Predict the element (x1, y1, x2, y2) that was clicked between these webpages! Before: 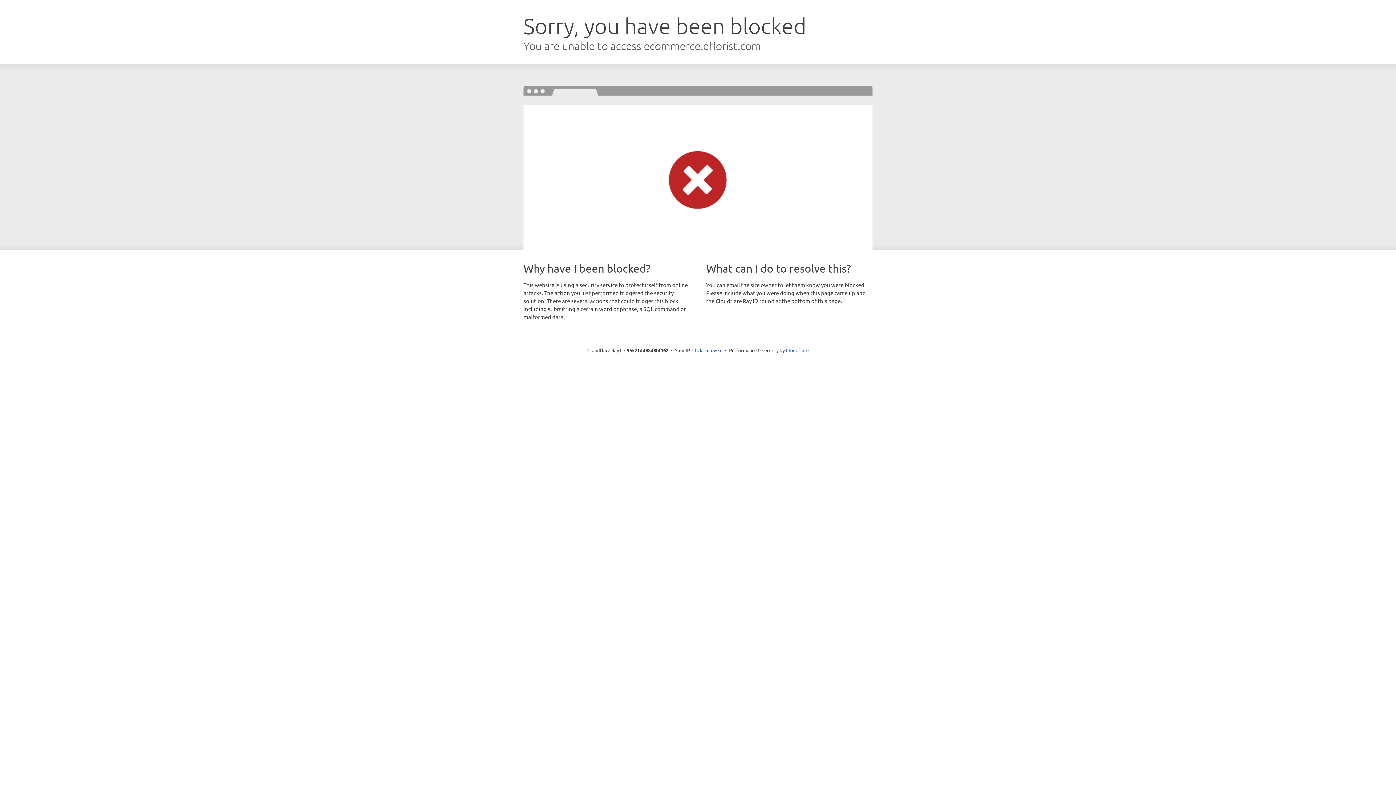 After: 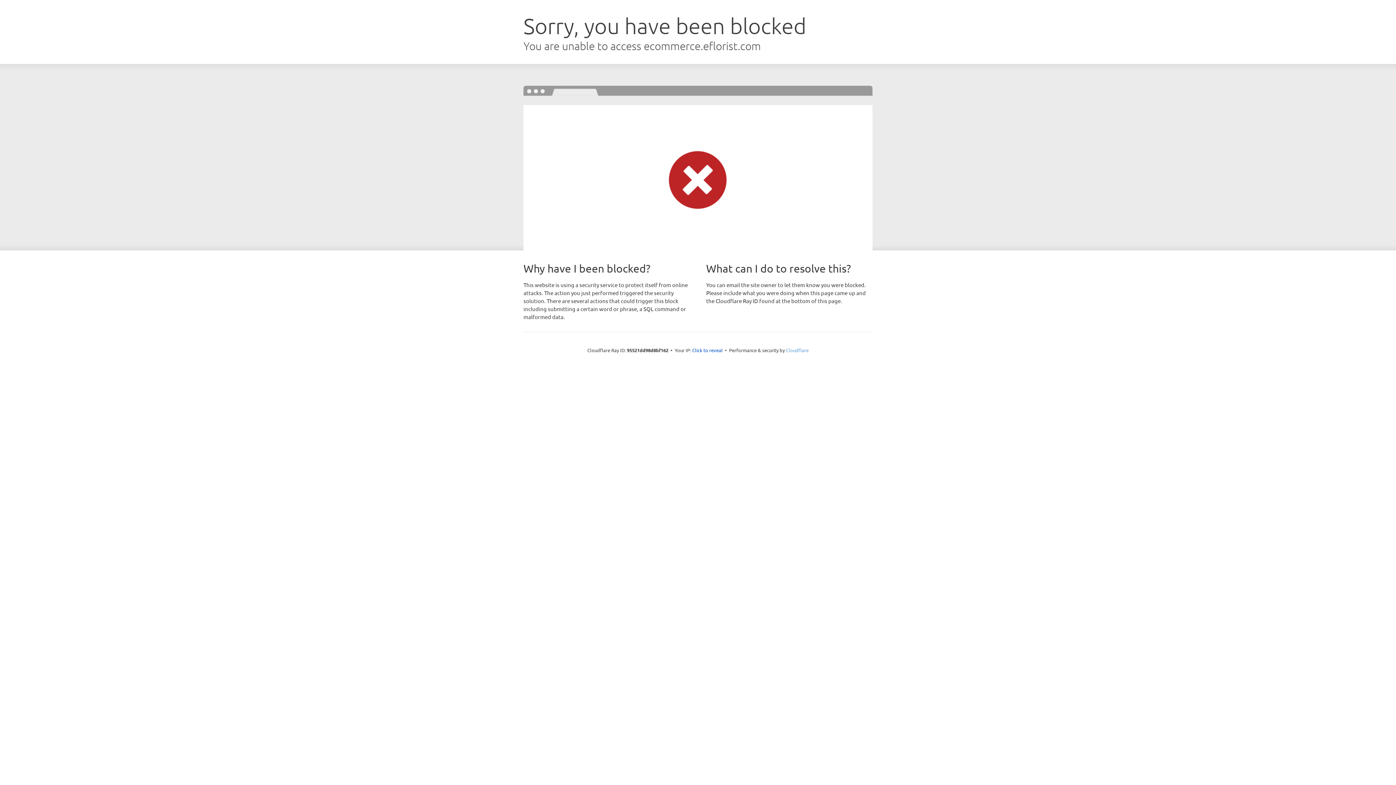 Action: label: Cloudflare bbox: (786, 347, 808, 353)